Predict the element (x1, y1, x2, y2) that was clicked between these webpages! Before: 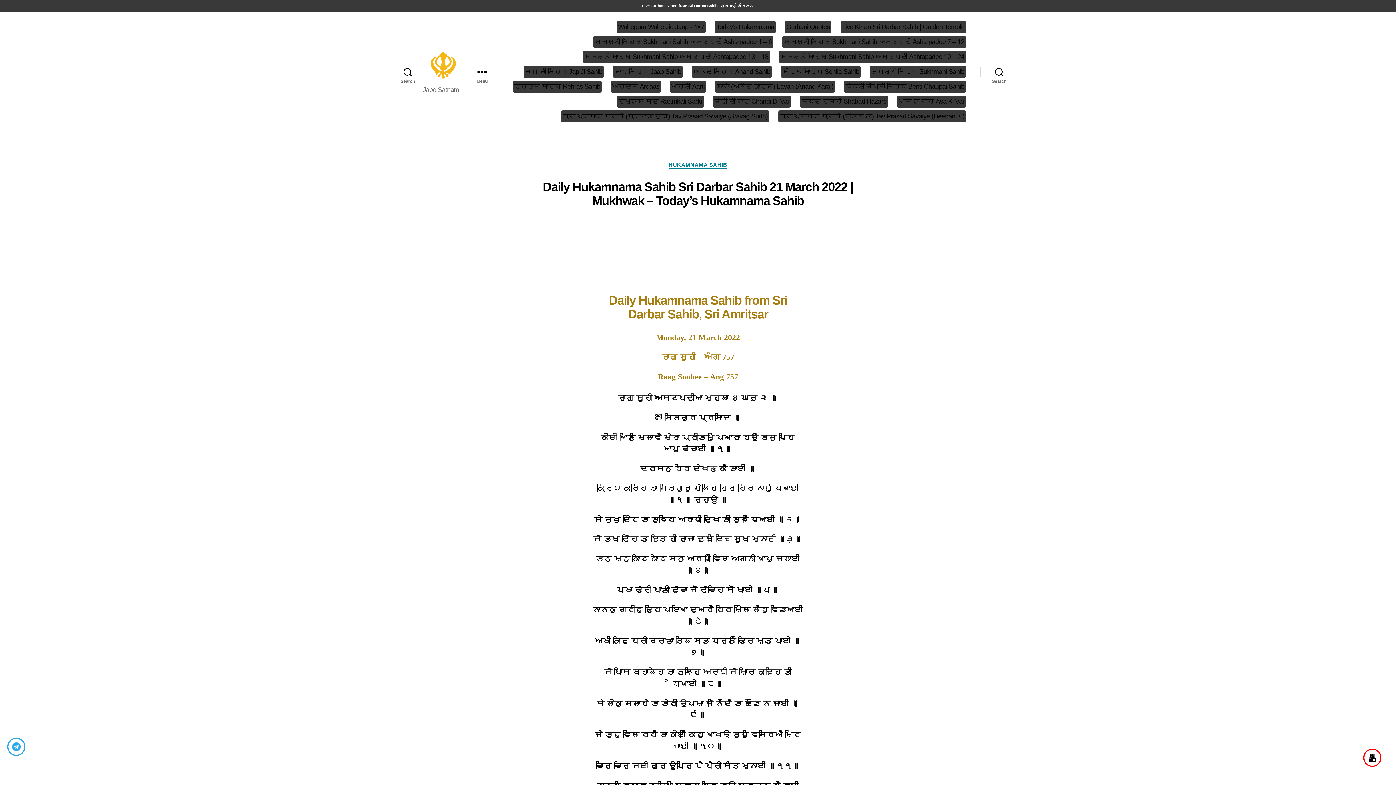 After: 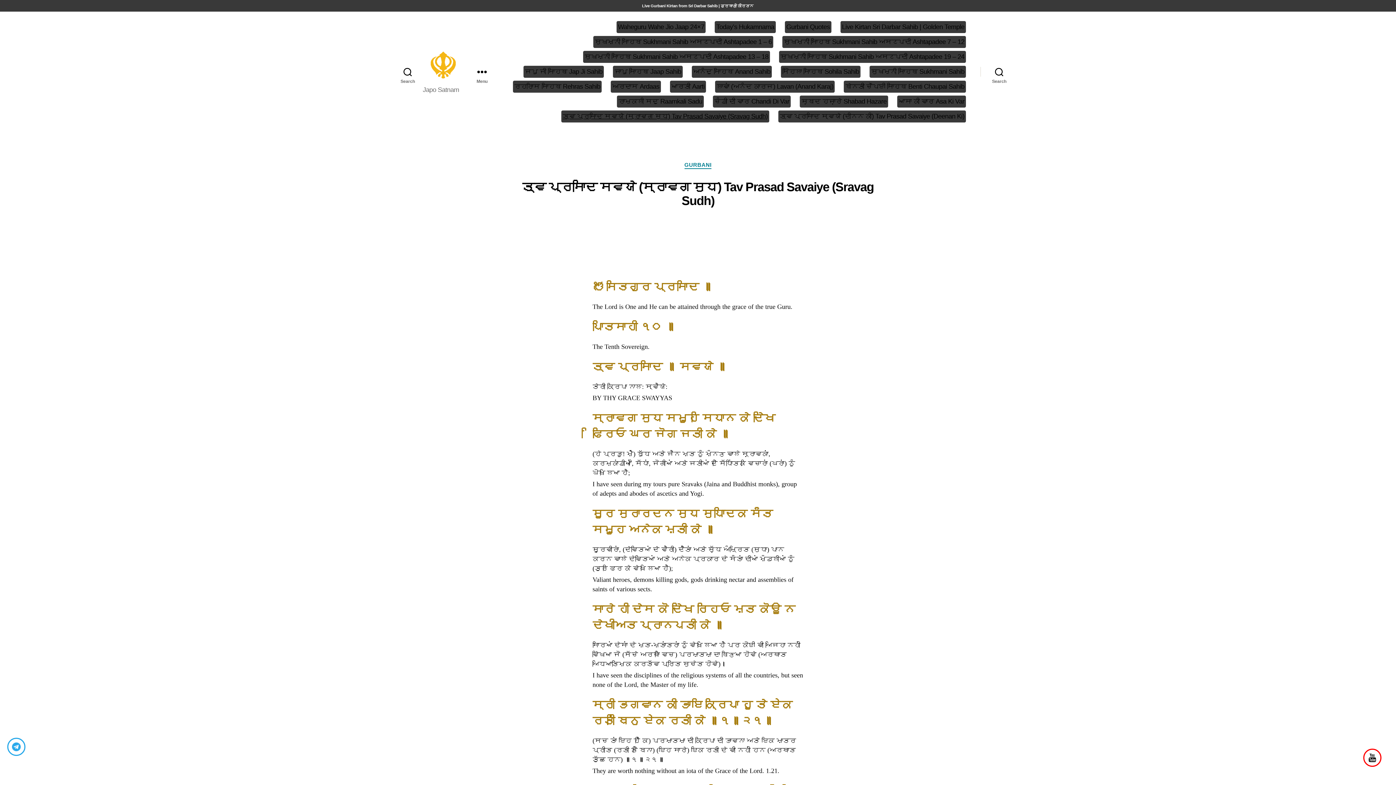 Action: bbox: (562, 112, 767, 120) label: ਤ੍ਵ ਪ੍ਰਸਾਦਿ ਸਵਯੇ (ਸ੍ਰਾਵਗ ਸੁਧ) Tav Prasad Savaiye (Sravag Sudh)